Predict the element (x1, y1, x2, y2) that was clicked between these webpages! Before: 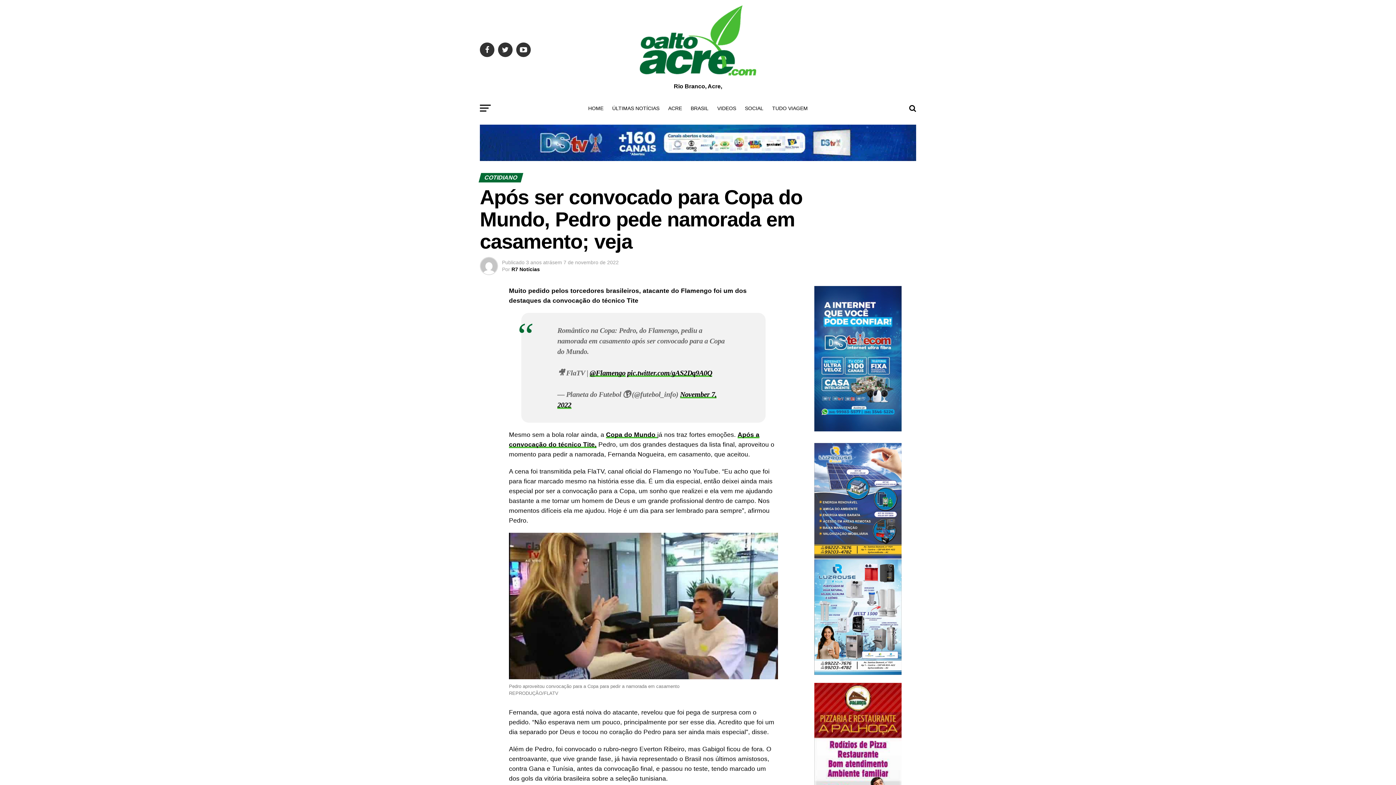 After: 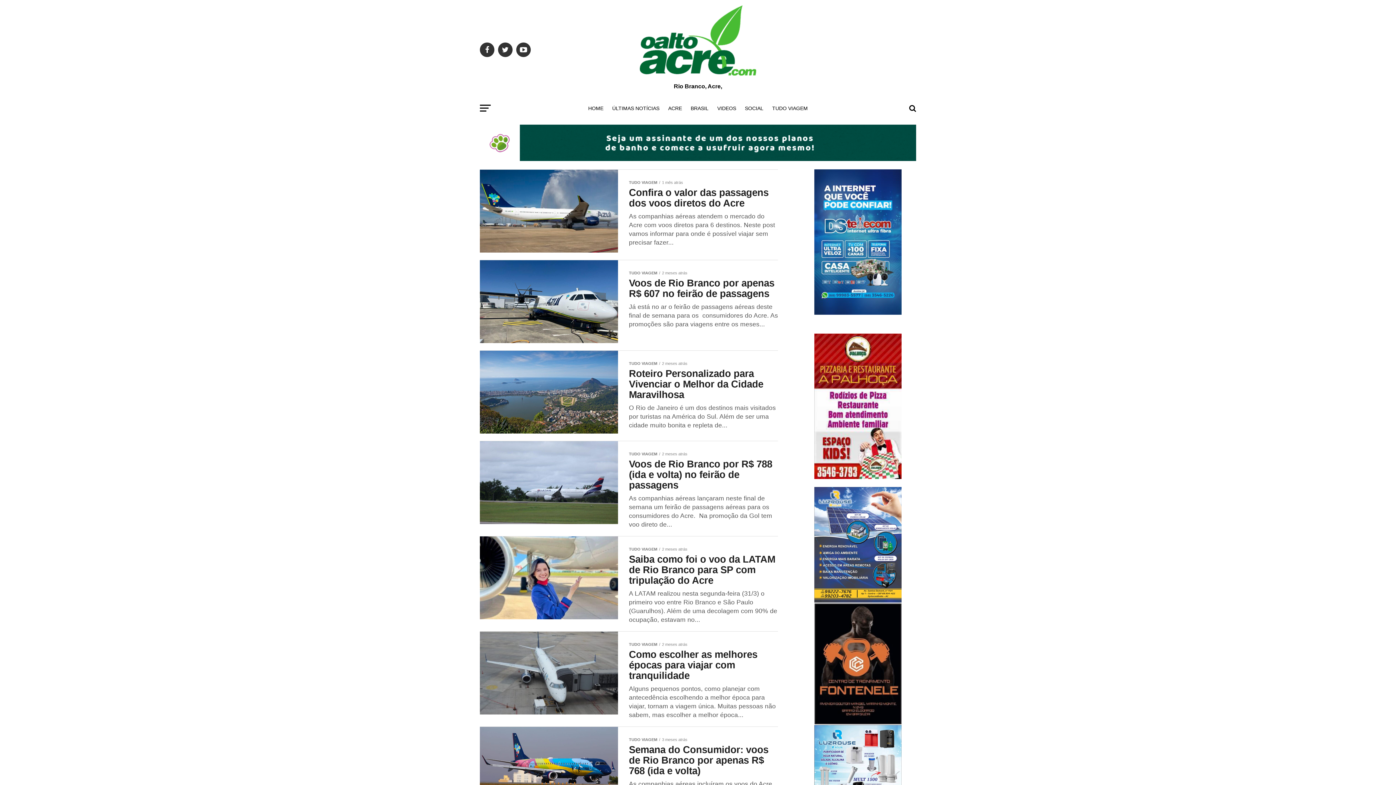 Action: label: TUDO VIAGEM bbox: (768, 99, 812, 117)